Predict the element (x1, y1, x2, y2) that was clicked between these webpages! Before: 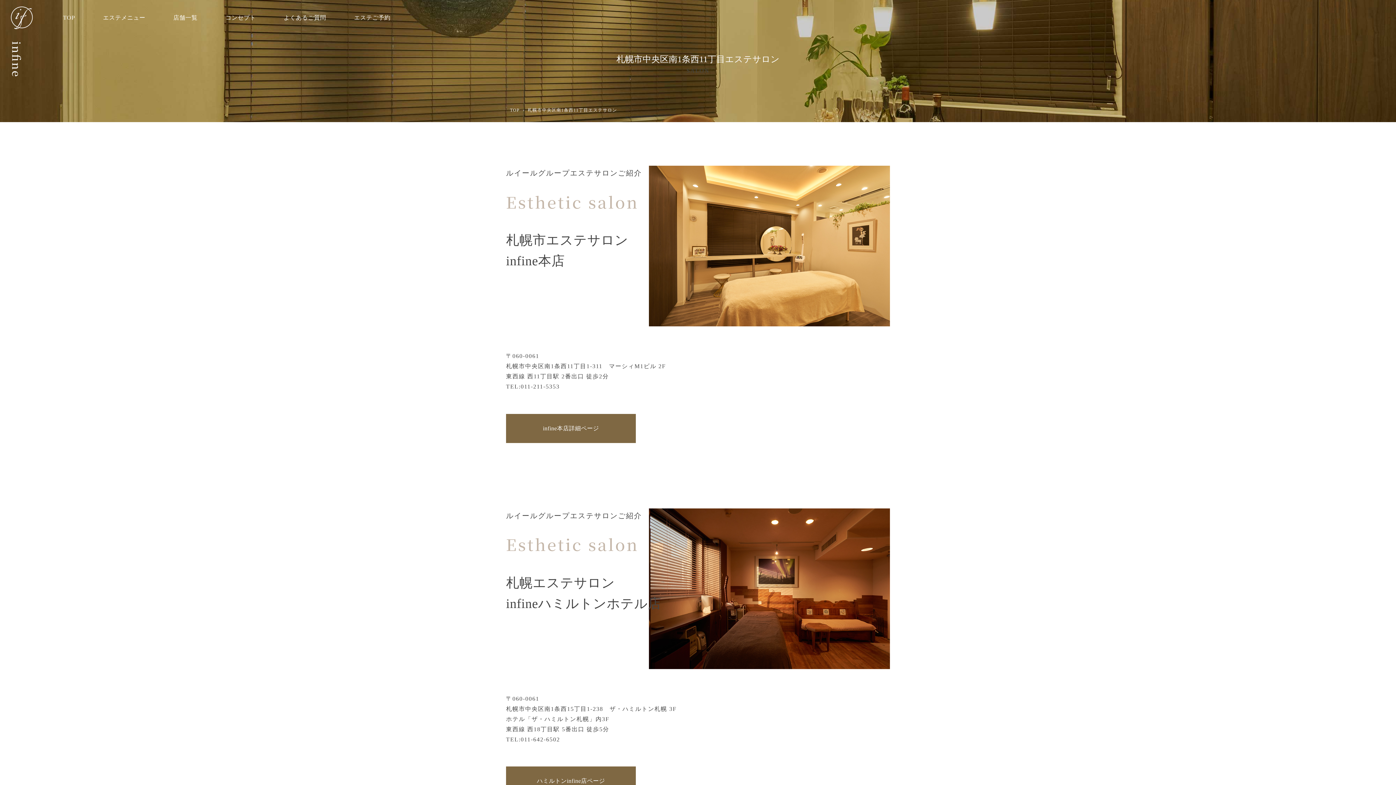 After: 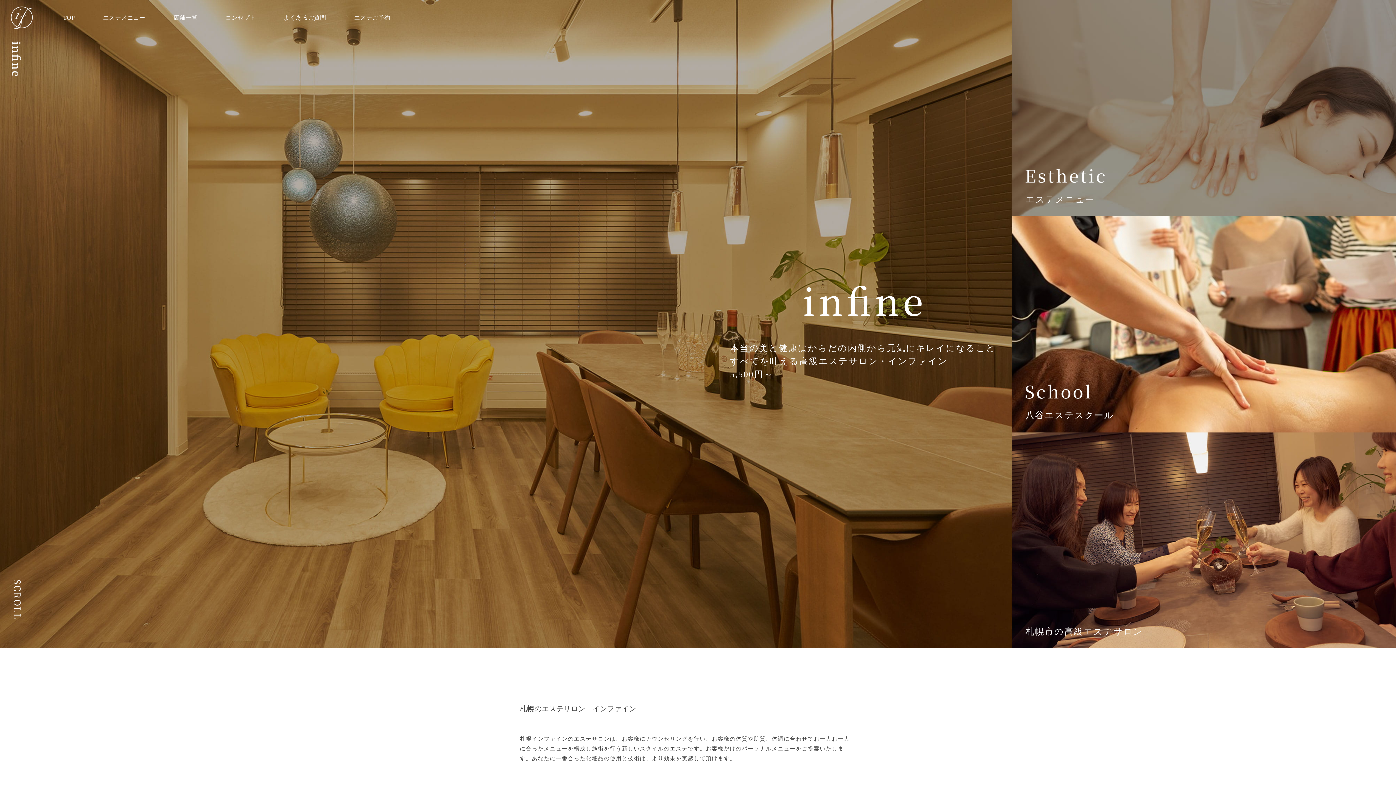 Action: label: TOP bbox: (510, 107, 519, 112)